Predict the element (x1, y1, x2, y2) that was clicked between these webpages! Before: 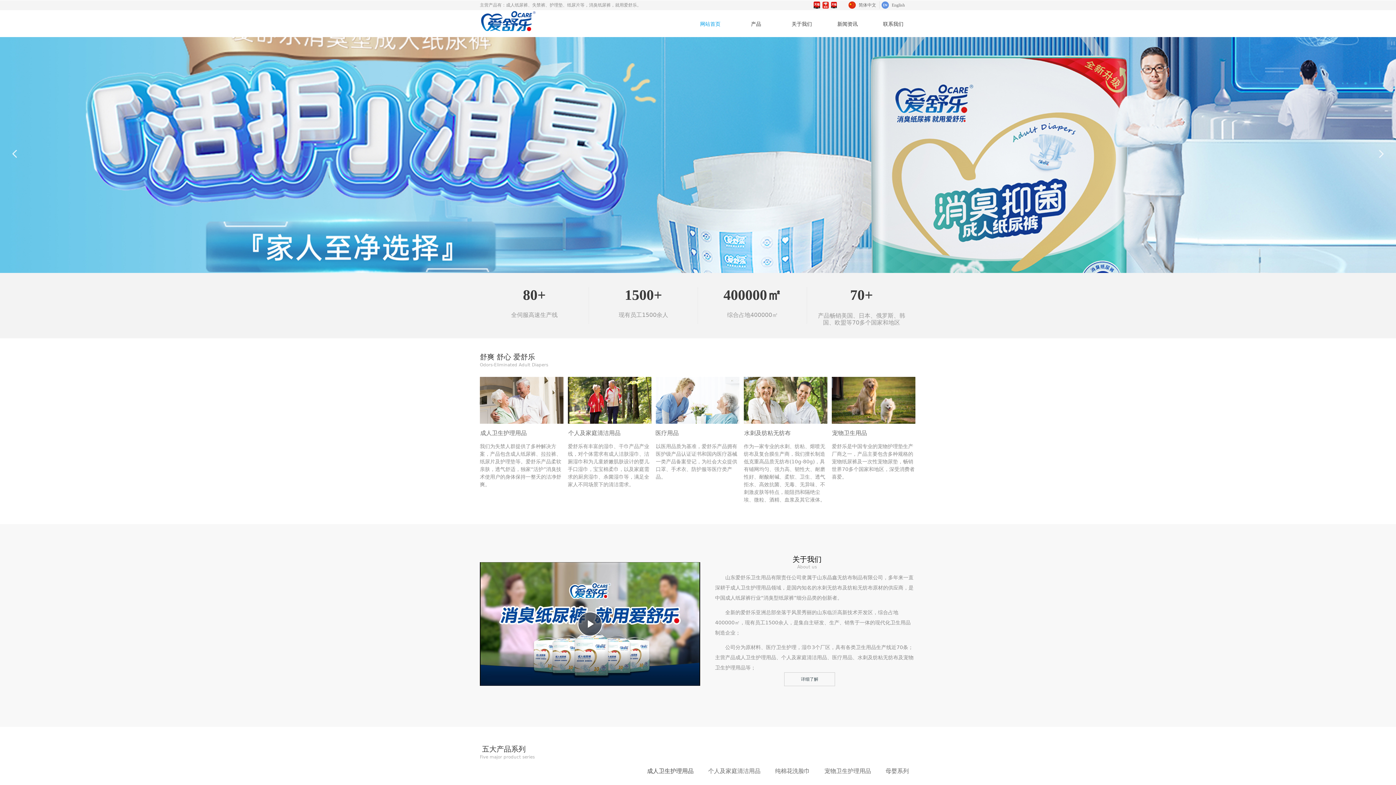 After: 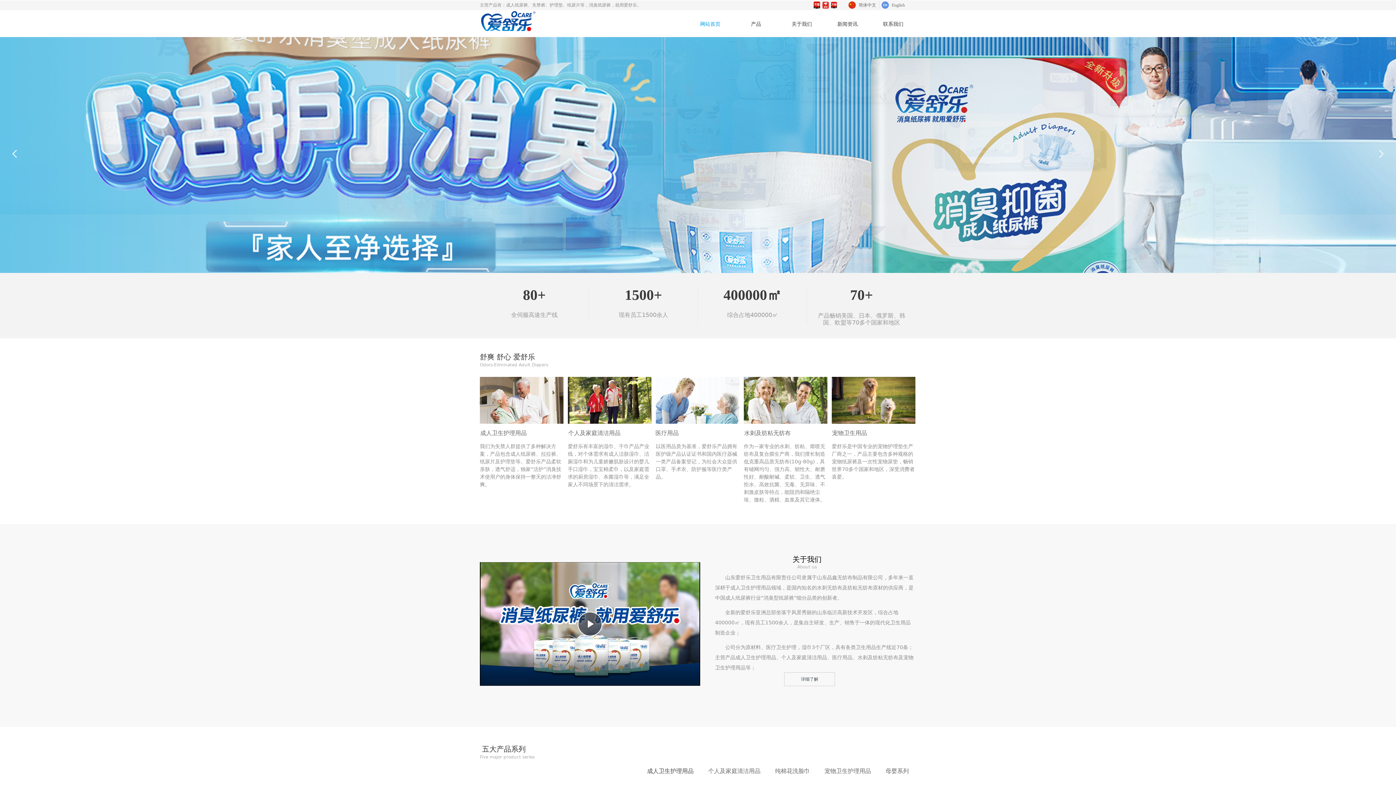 Action: bbox: (848, 1, 876, 8) label:   简体中文